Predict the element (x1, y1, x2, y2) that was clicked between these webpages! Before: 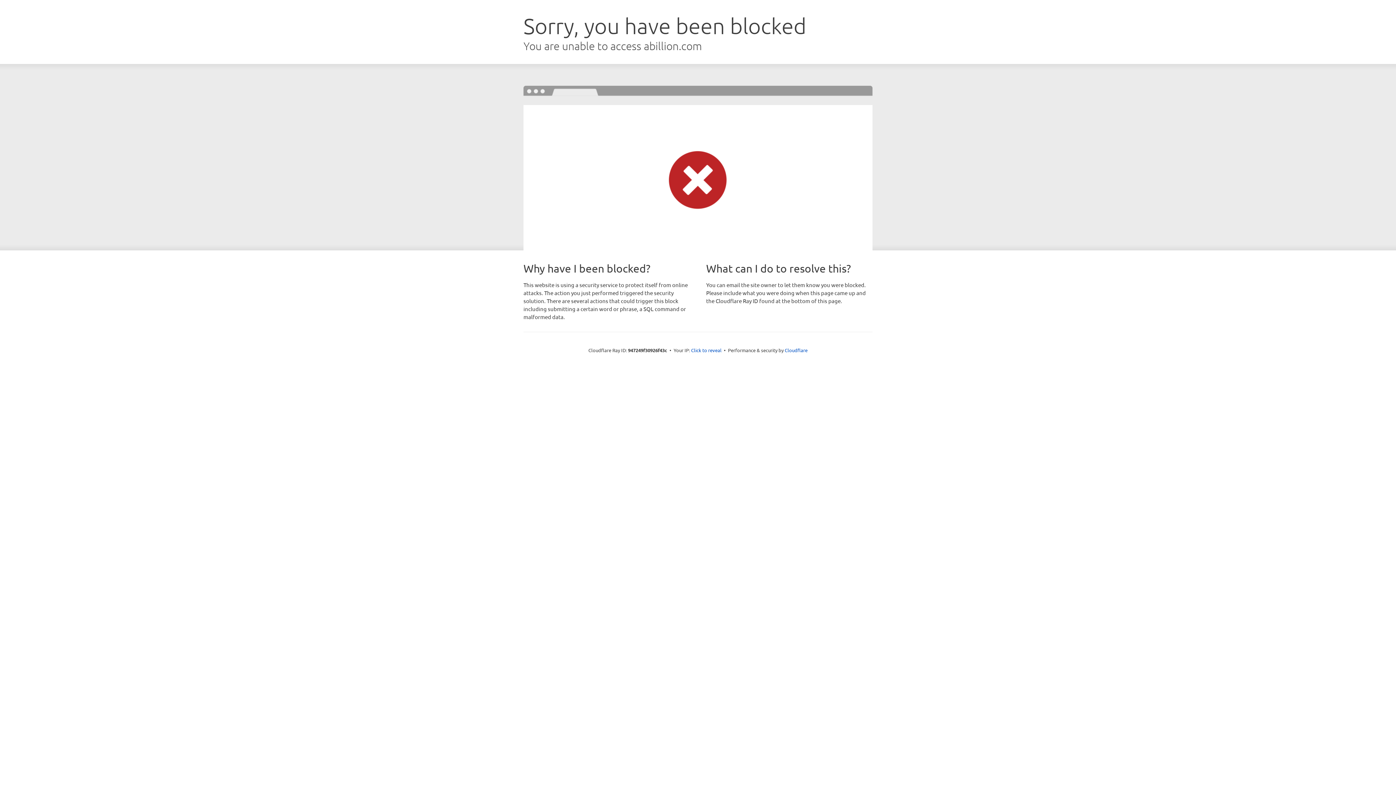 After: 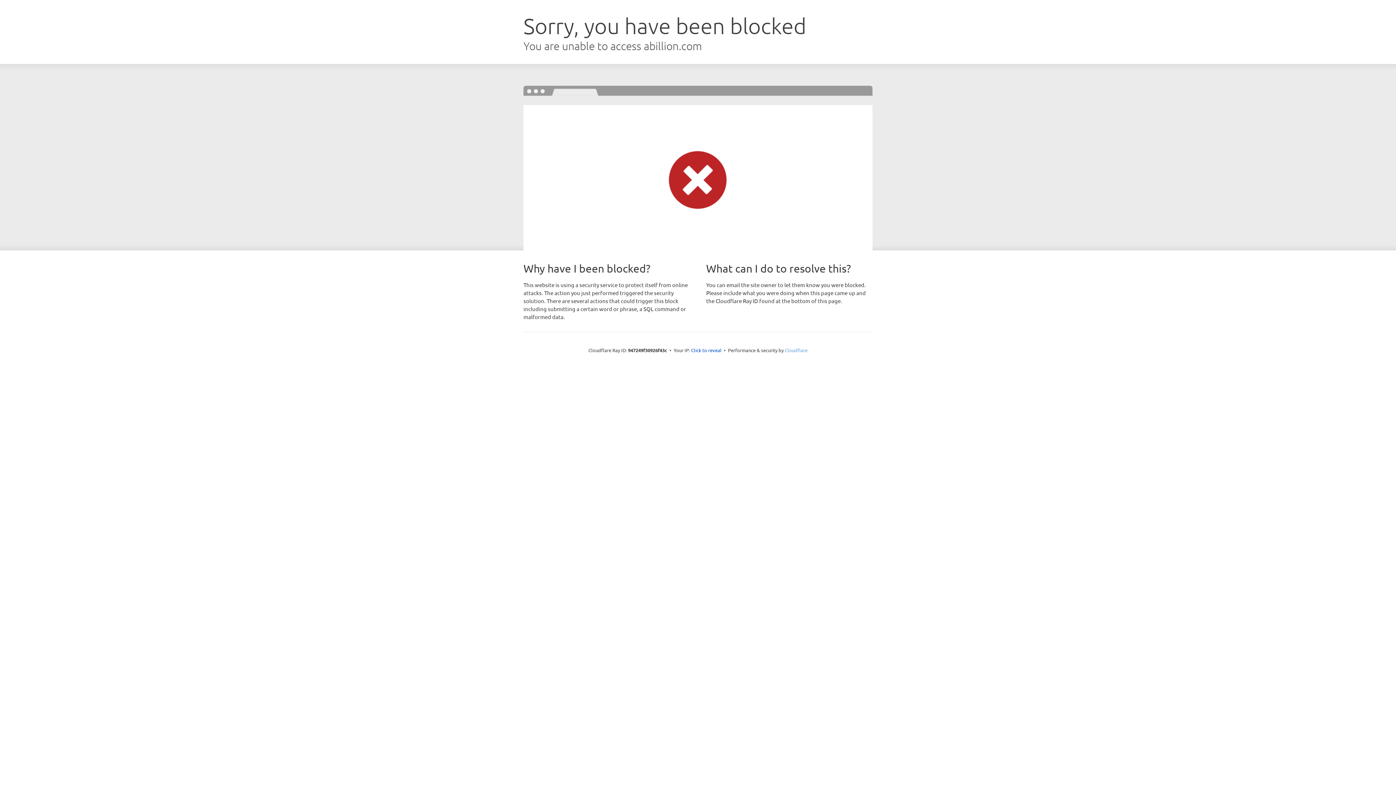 Action: bbox: (784, 347, 807, 353) label: Cloudflare